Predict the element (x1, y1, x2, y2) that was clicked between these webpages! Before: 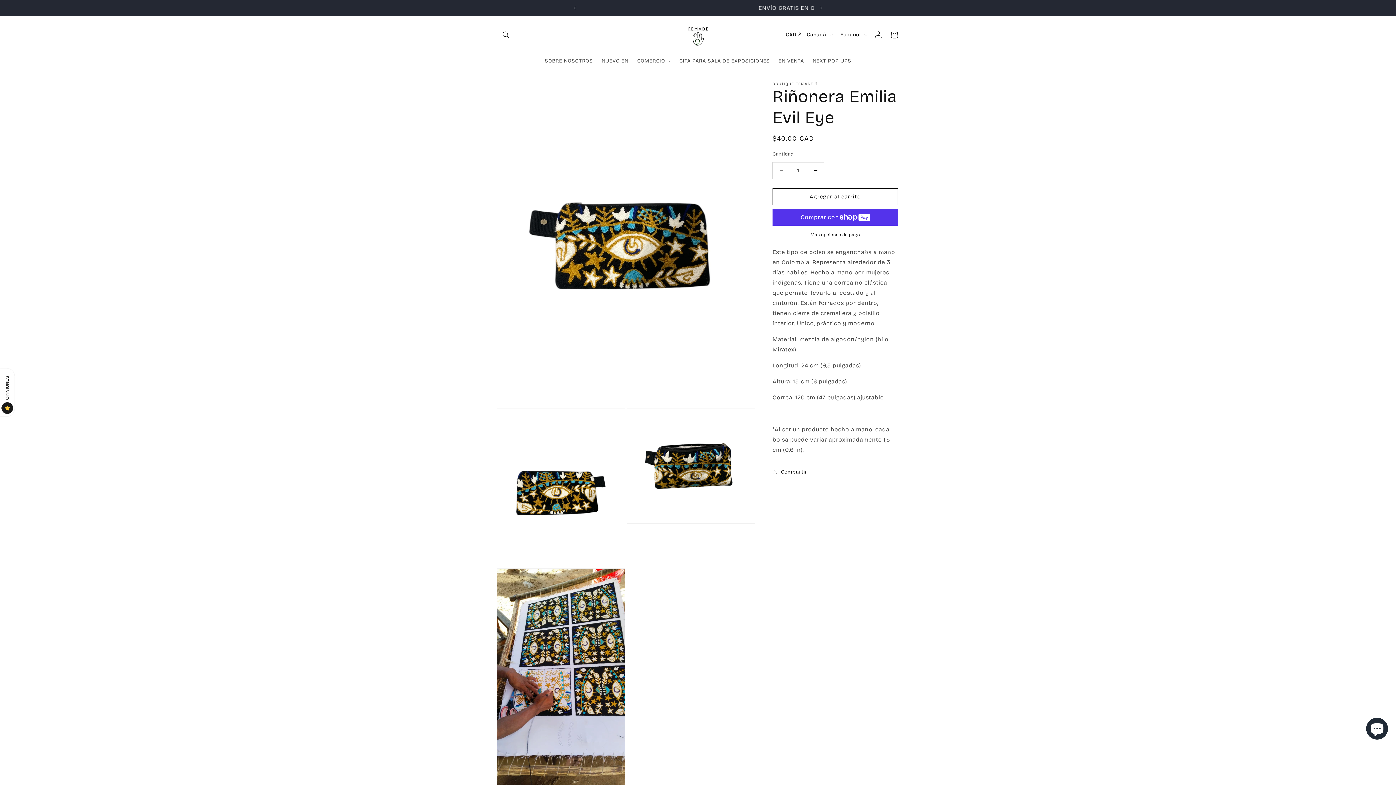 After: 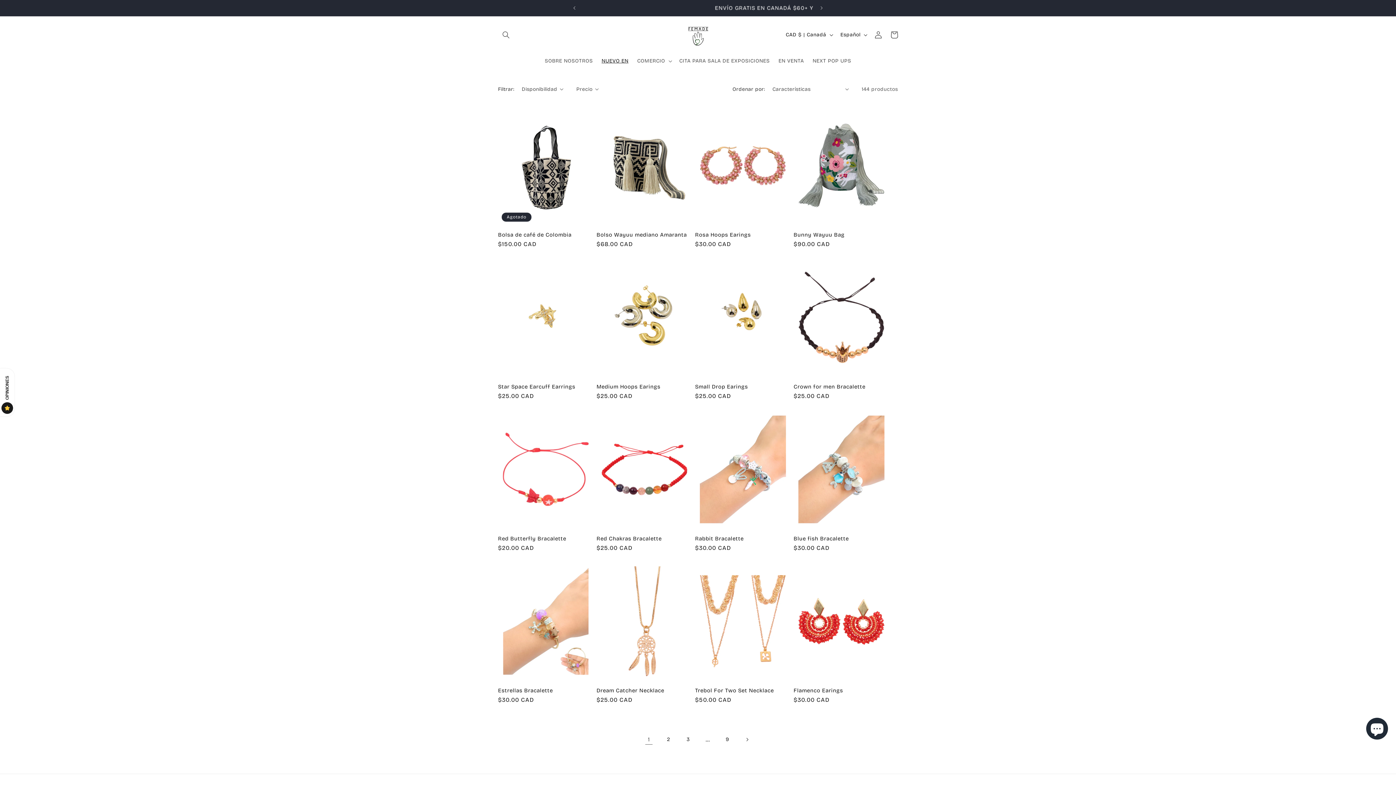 Action: label: NUEVO EN bbox: (597, 53, 632, 68)